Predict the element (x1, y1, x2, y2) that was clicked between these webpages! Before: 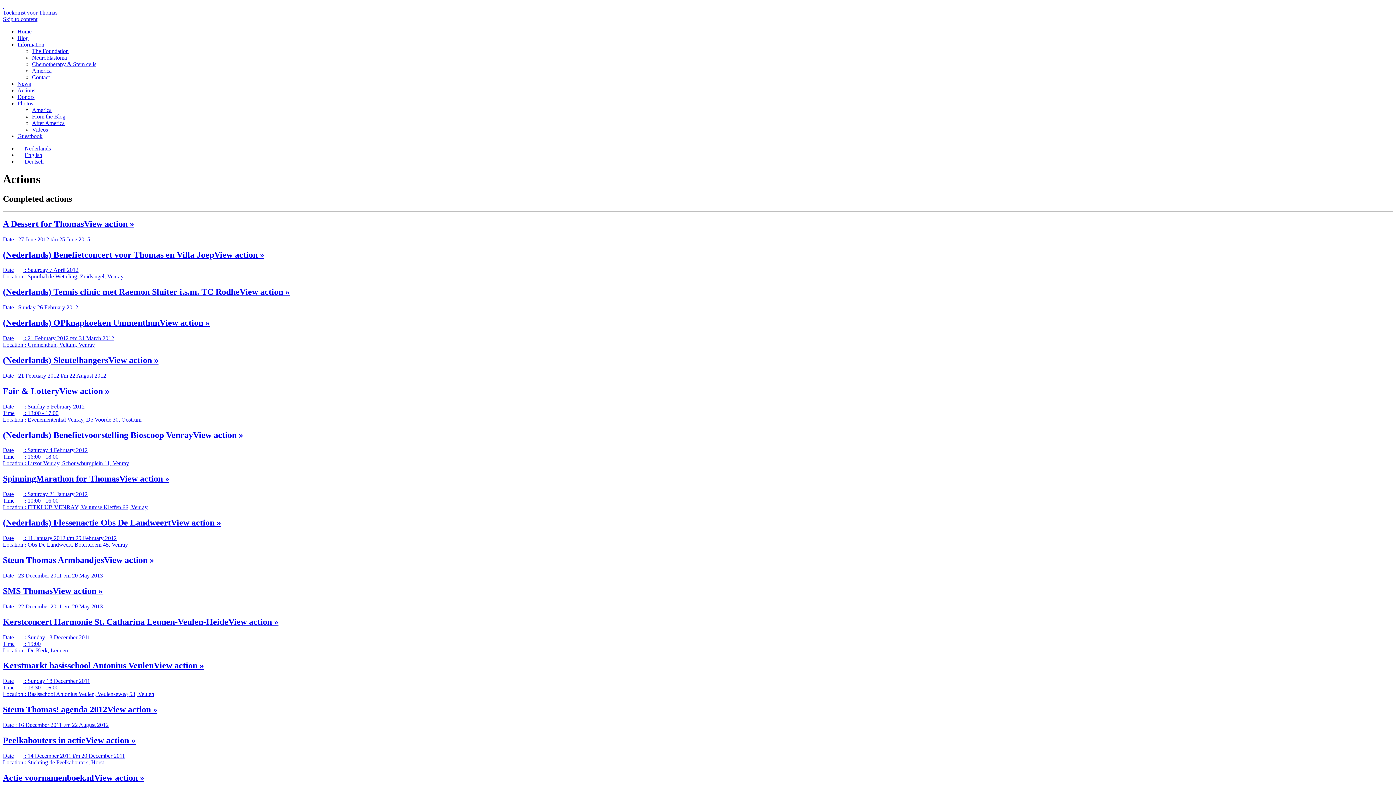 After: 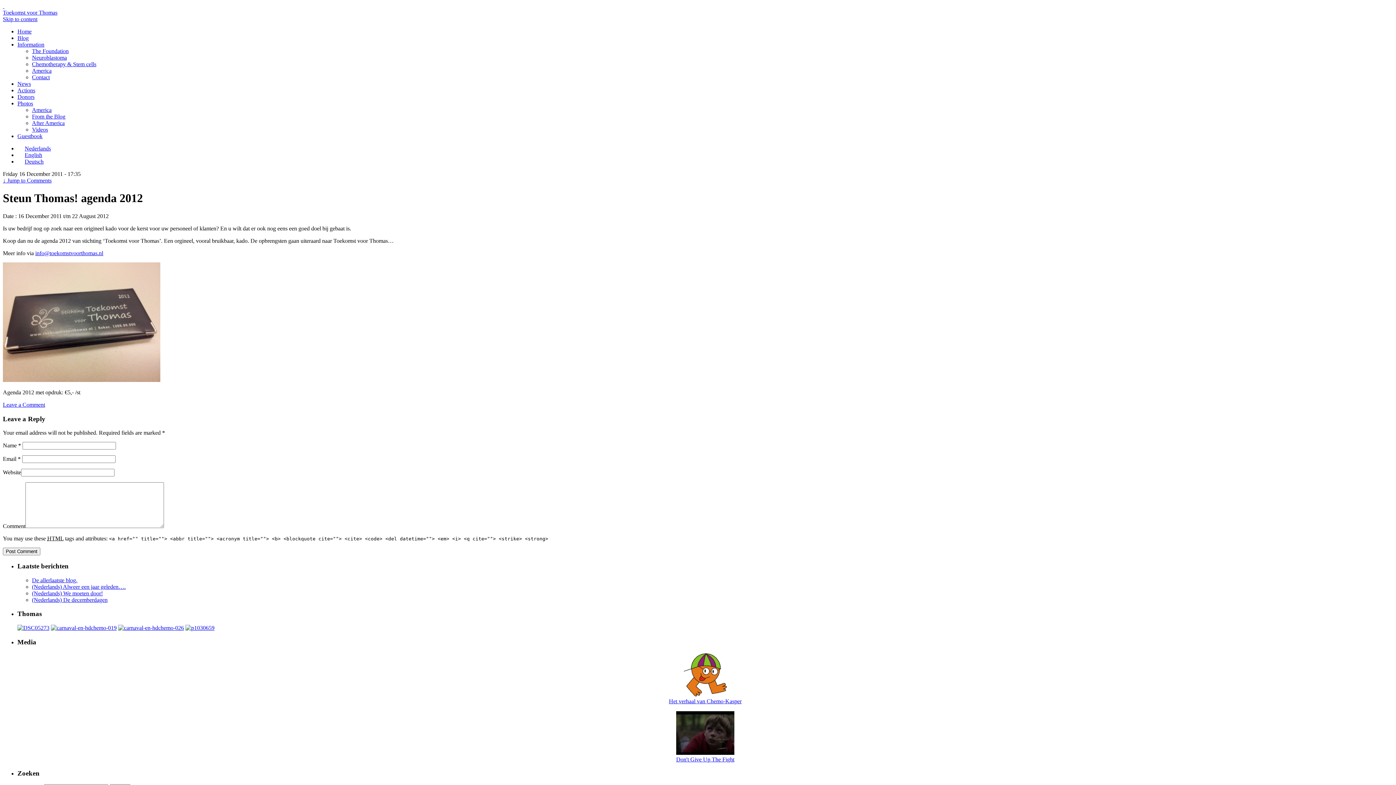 Action: bbox: (2, 705, 1393, 728) label: Steun Thomas! agenda 2012View action »
Date	 : 16 December 2011 t/m 22 August 2012